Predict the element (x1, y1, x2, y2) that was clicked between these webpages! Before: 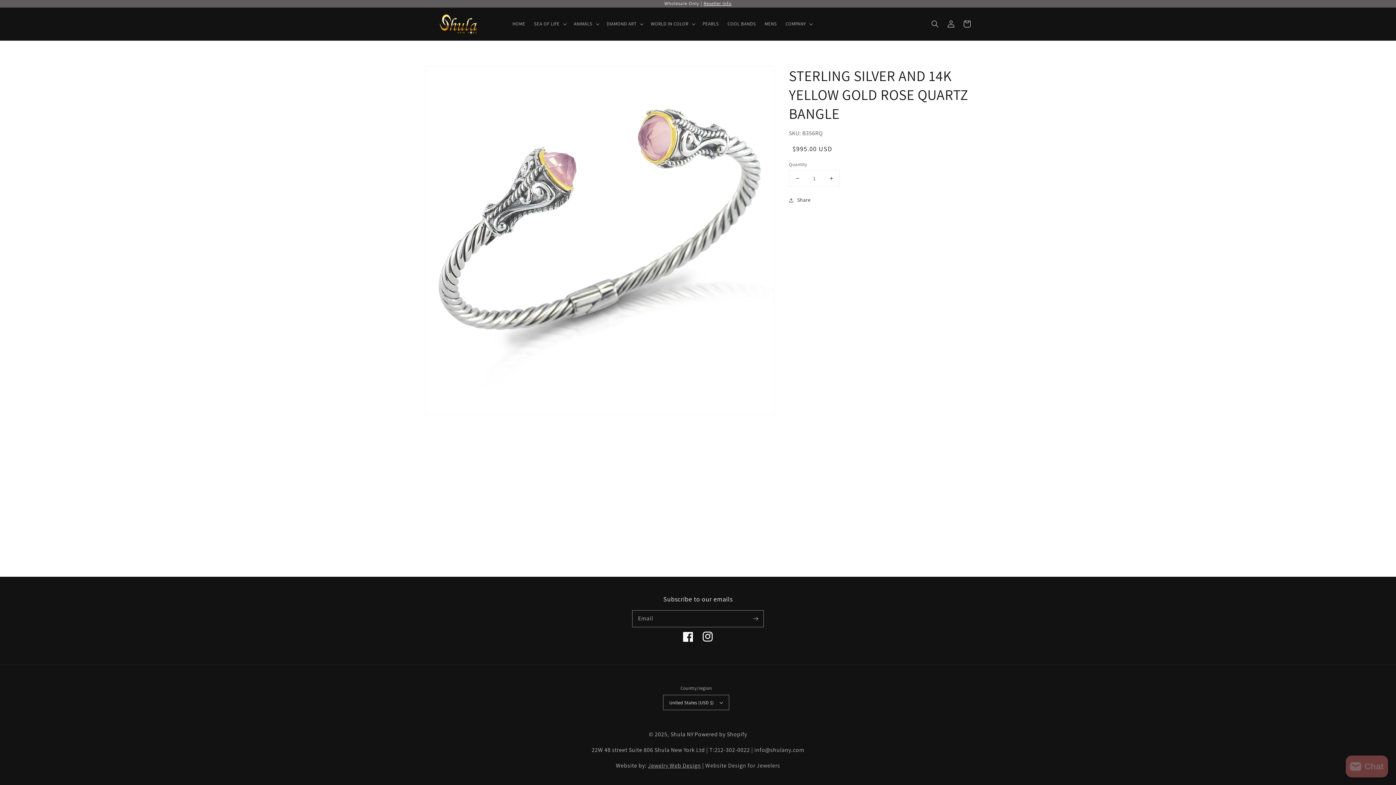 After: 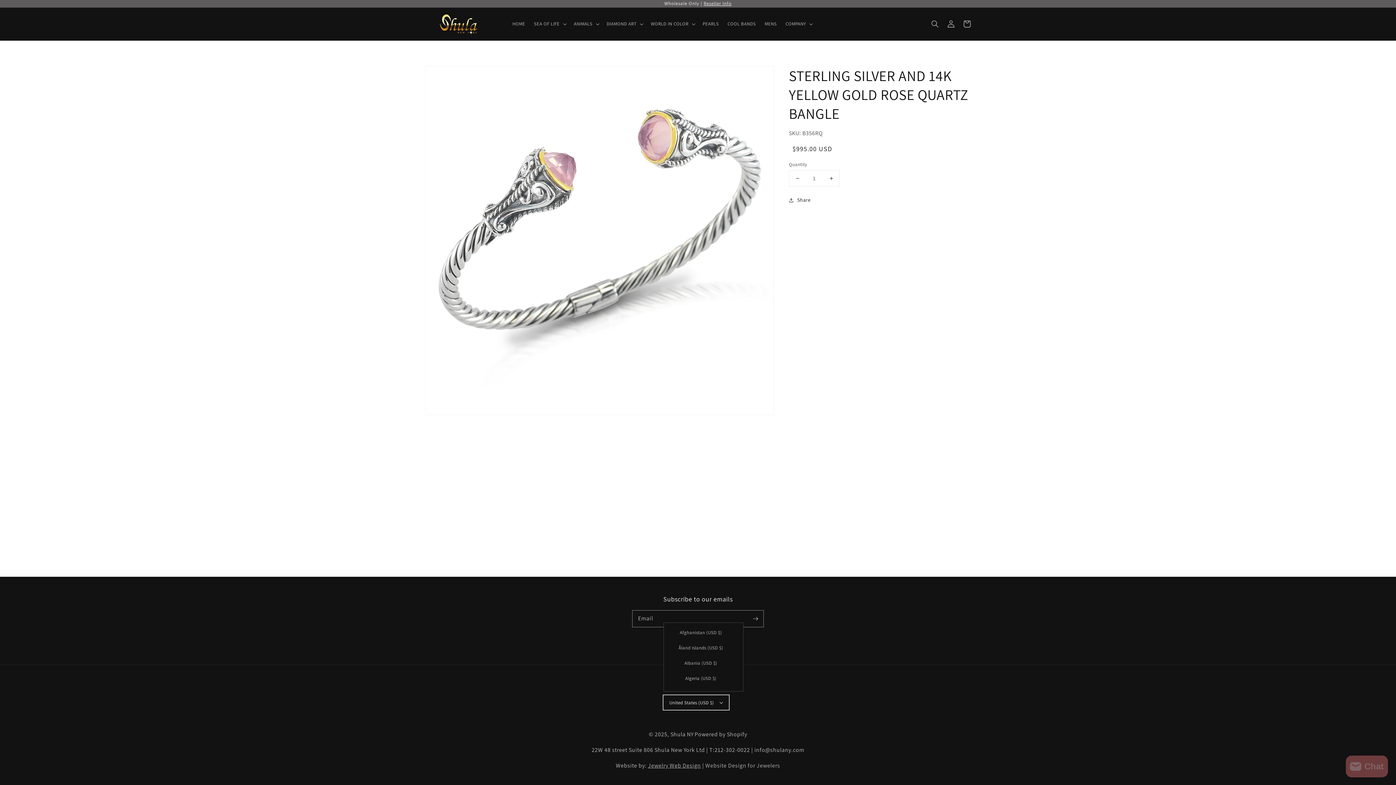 Action: bbox: (663, 695, 728, 710) label: United States (USD $)